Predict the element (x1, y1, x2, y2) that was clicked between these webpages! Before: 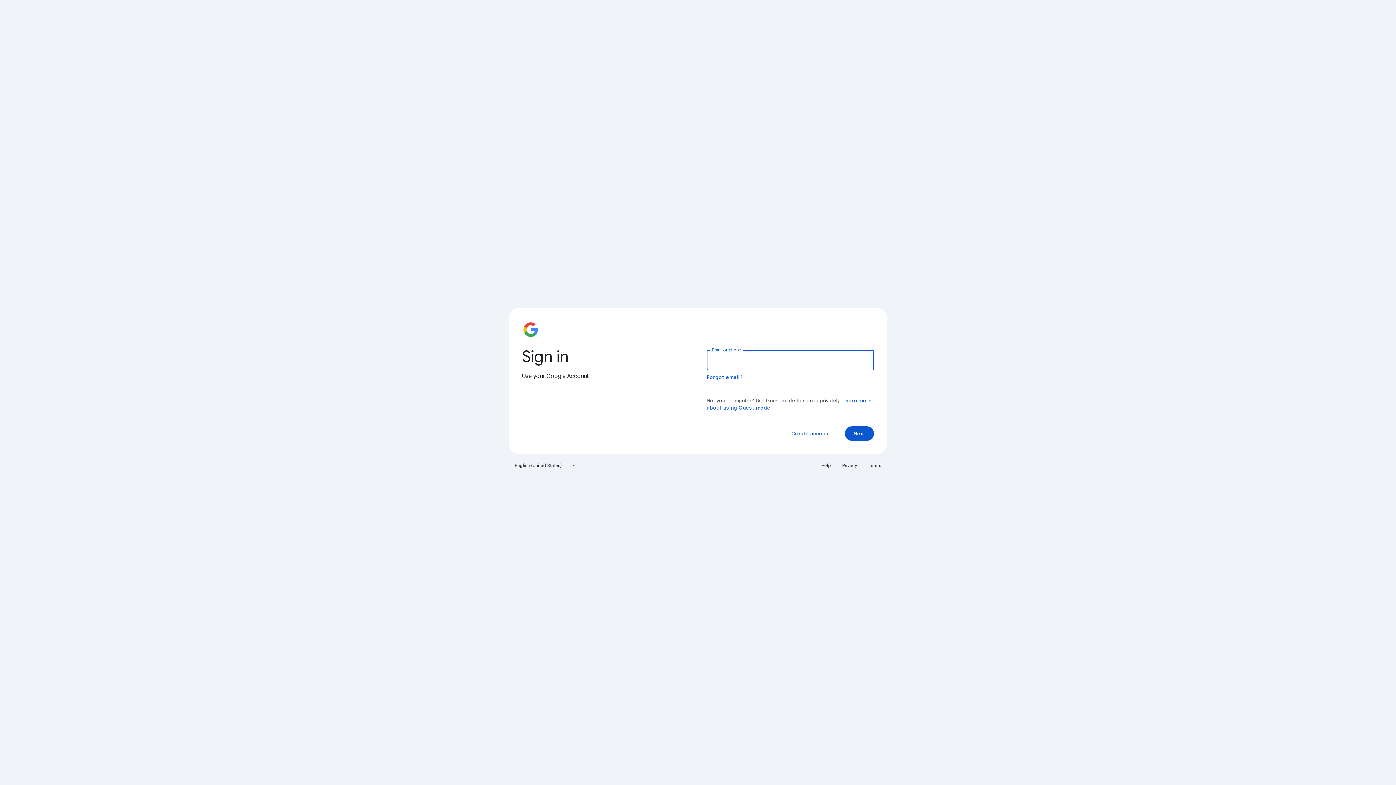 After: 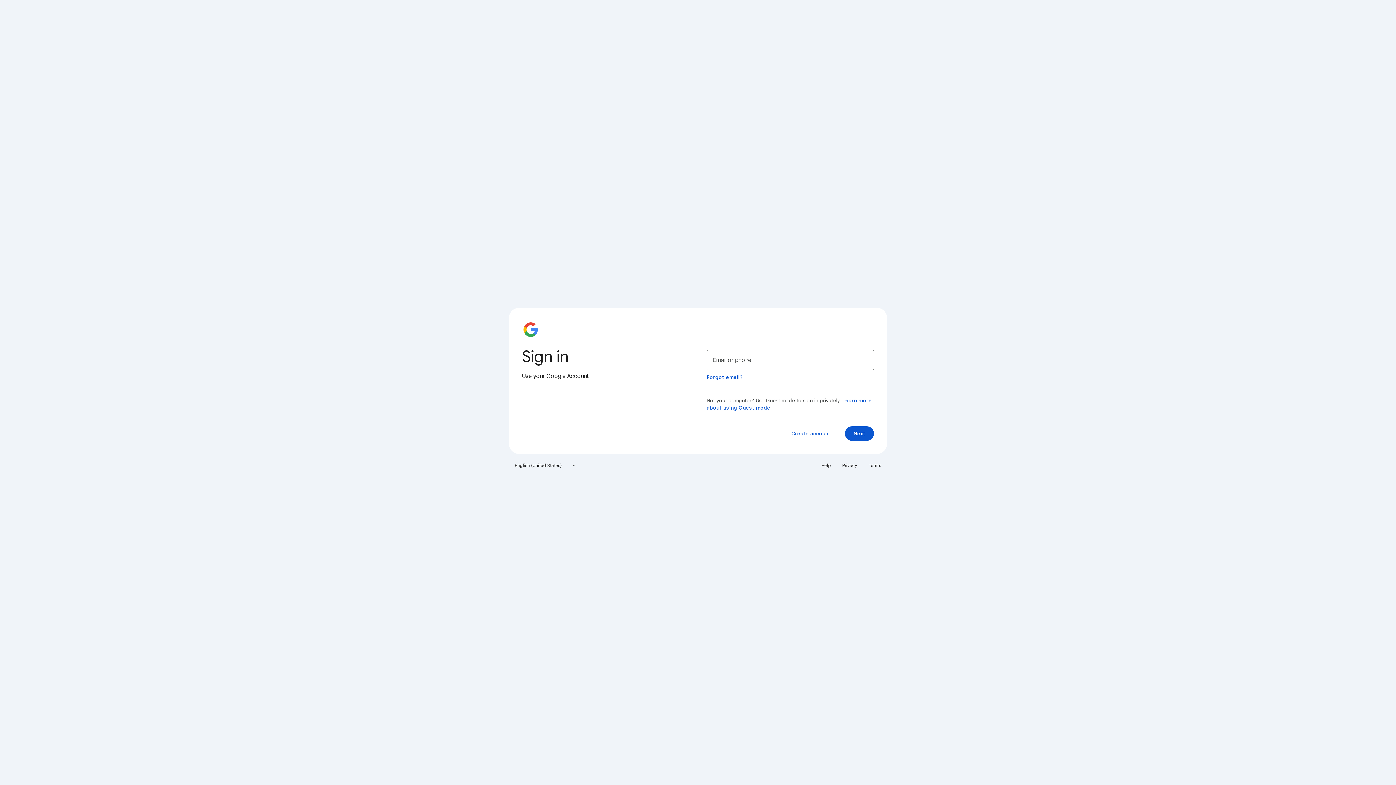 Action: bbox: (838, 460, 861, 471) label: Privacy